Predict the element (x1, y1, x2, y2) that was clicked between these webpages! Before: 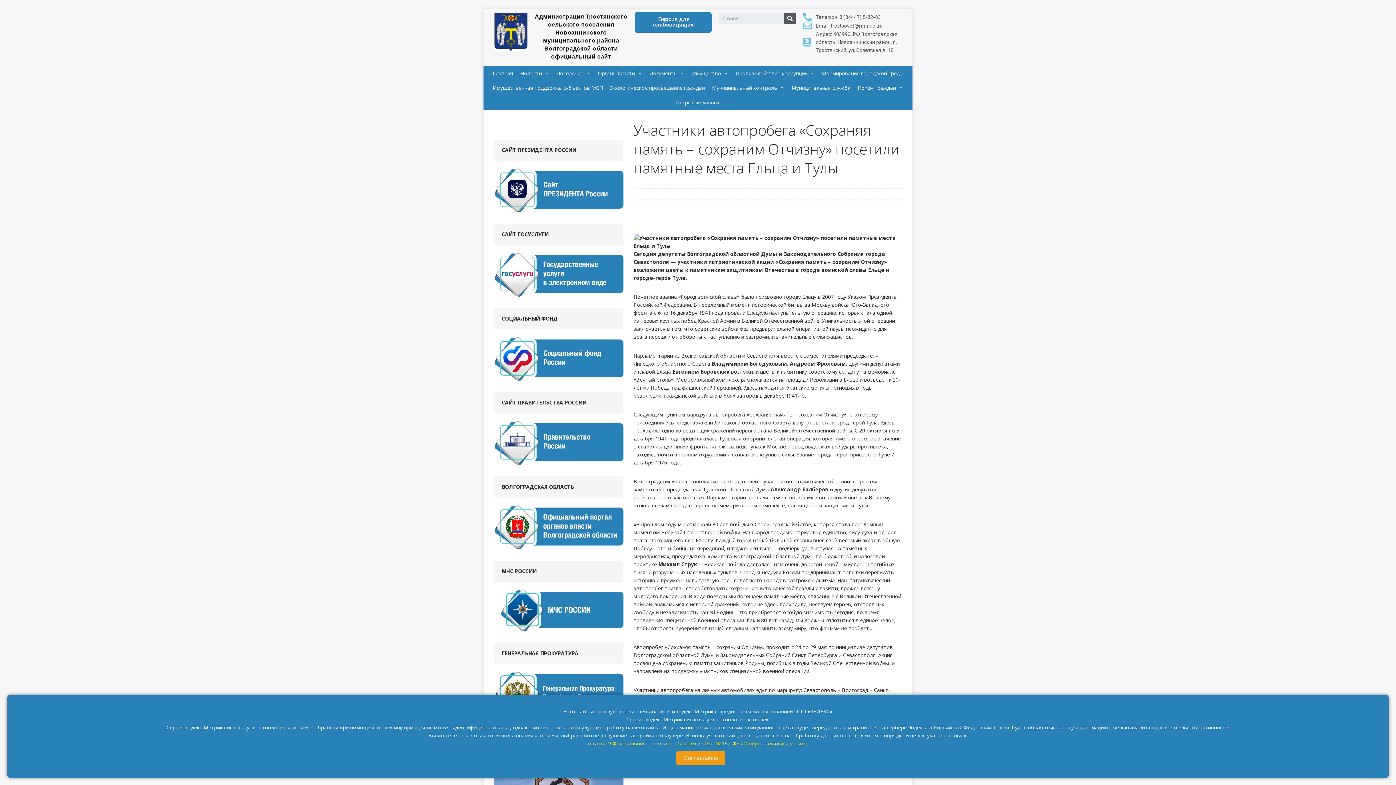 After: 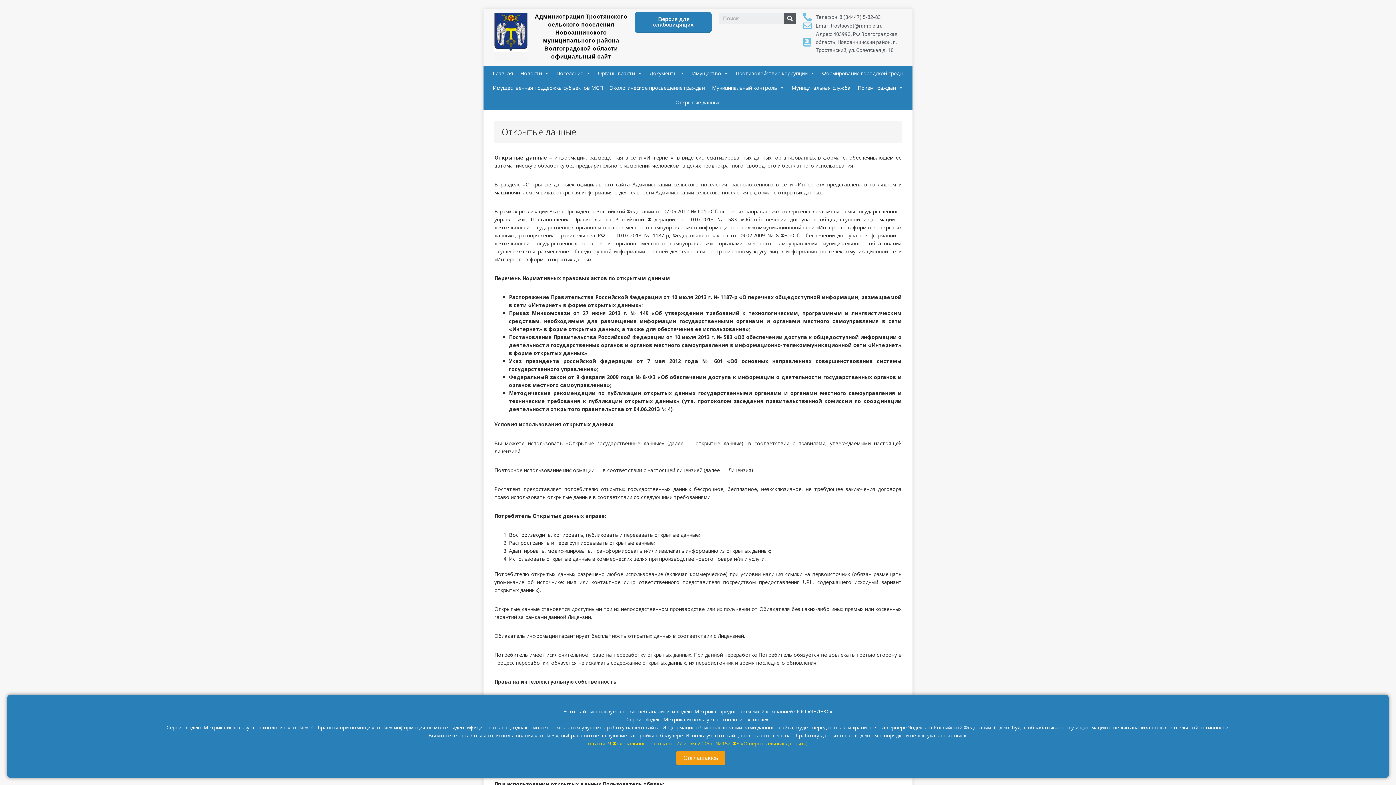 Action: bbox: (672, 95, 724, 109) label: Открытые данные